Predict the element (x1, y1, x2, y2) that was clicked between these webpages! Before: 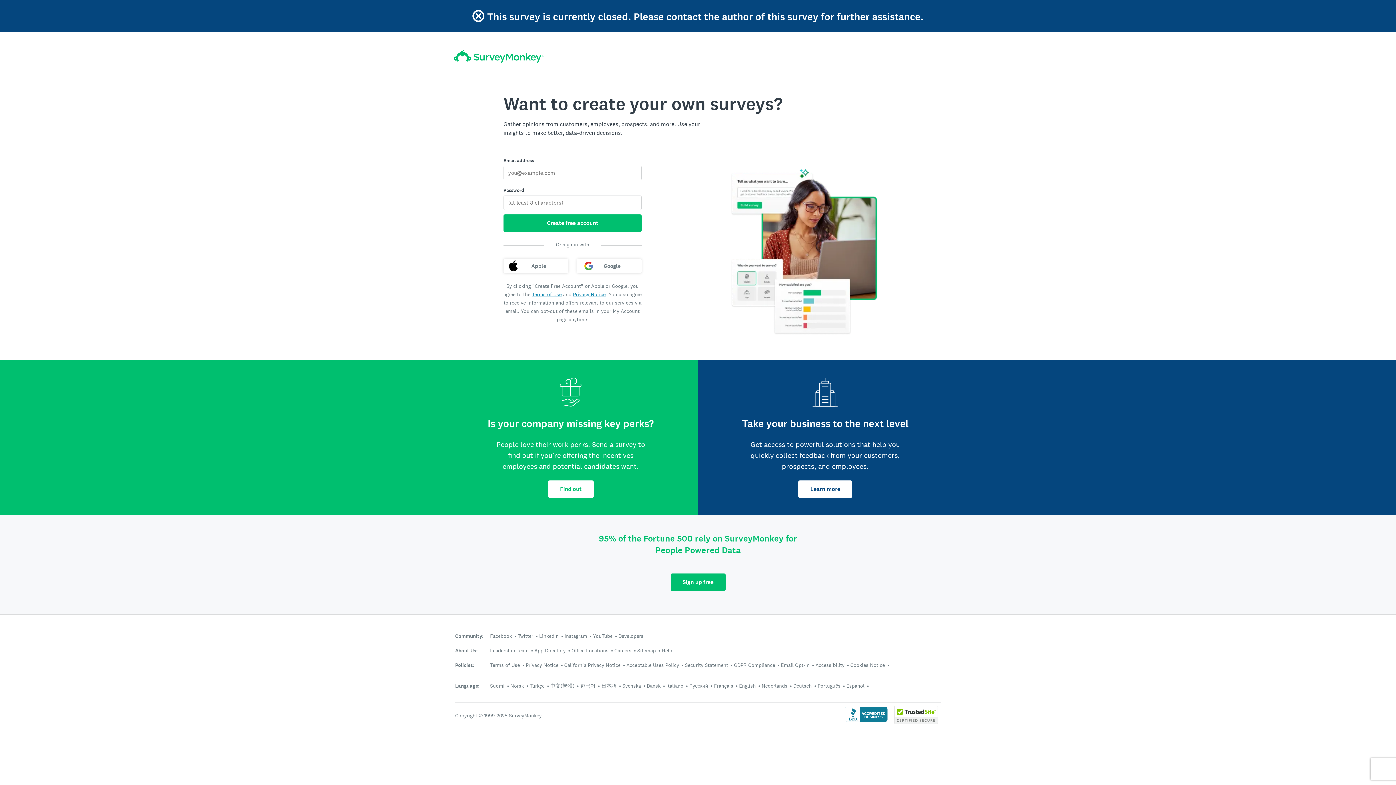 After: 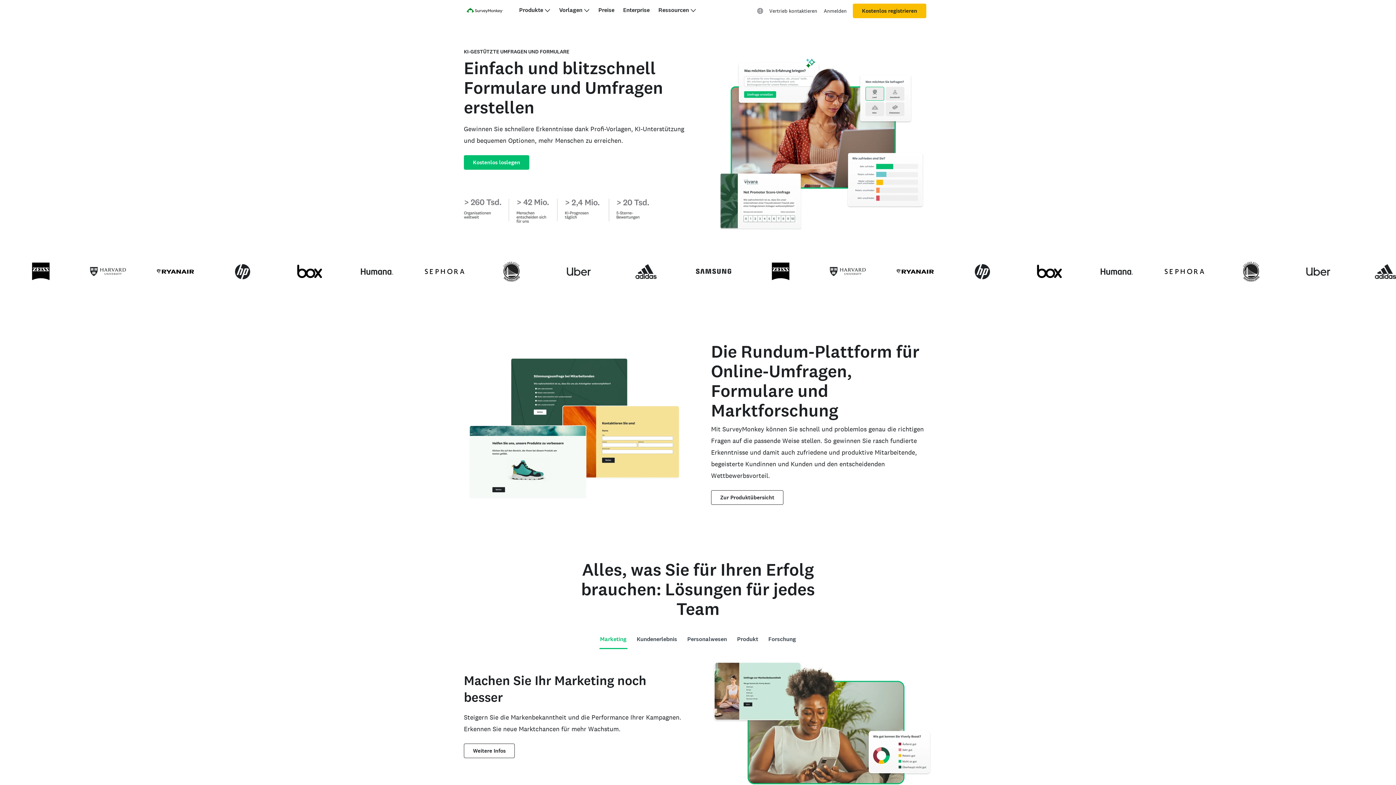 Action: bbox: (793, 682, 812, 689) label: Deutsch